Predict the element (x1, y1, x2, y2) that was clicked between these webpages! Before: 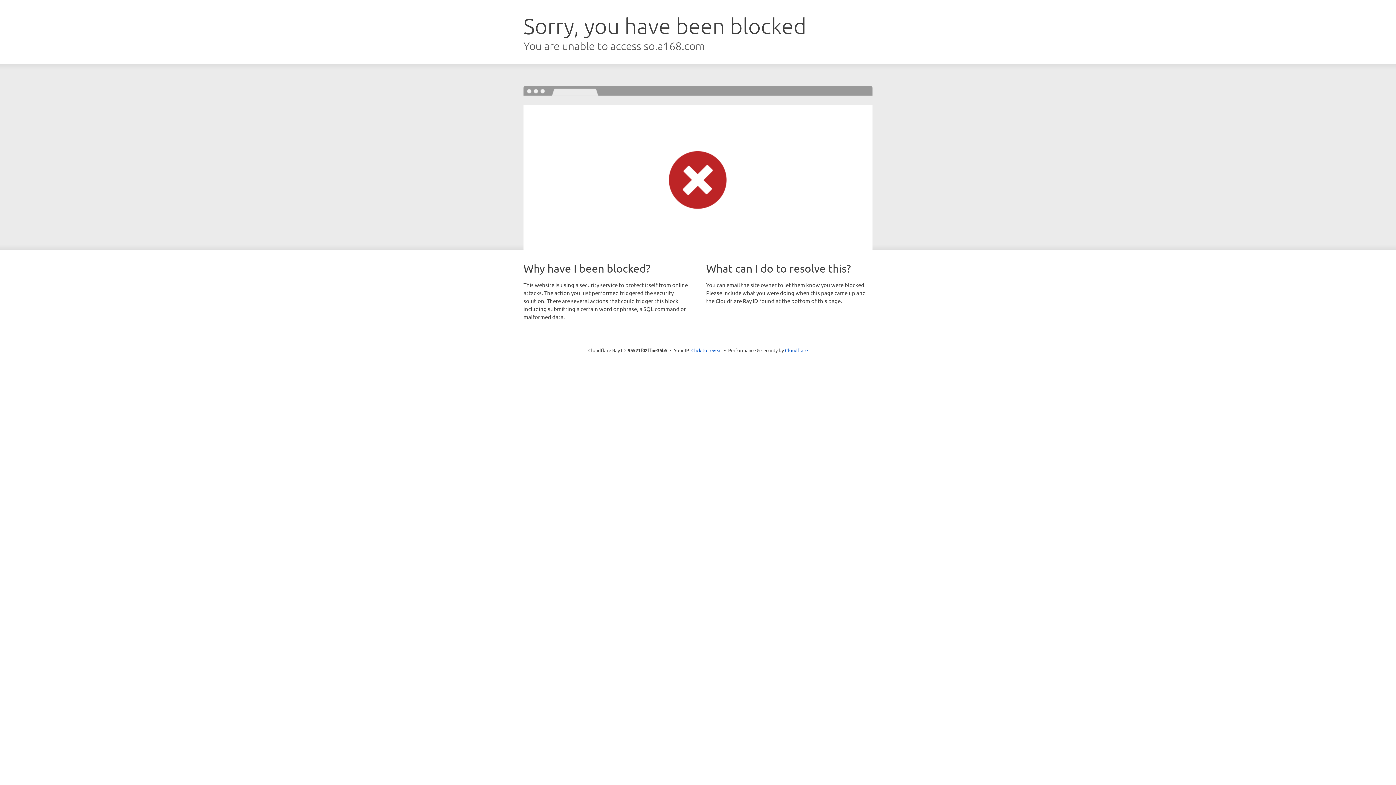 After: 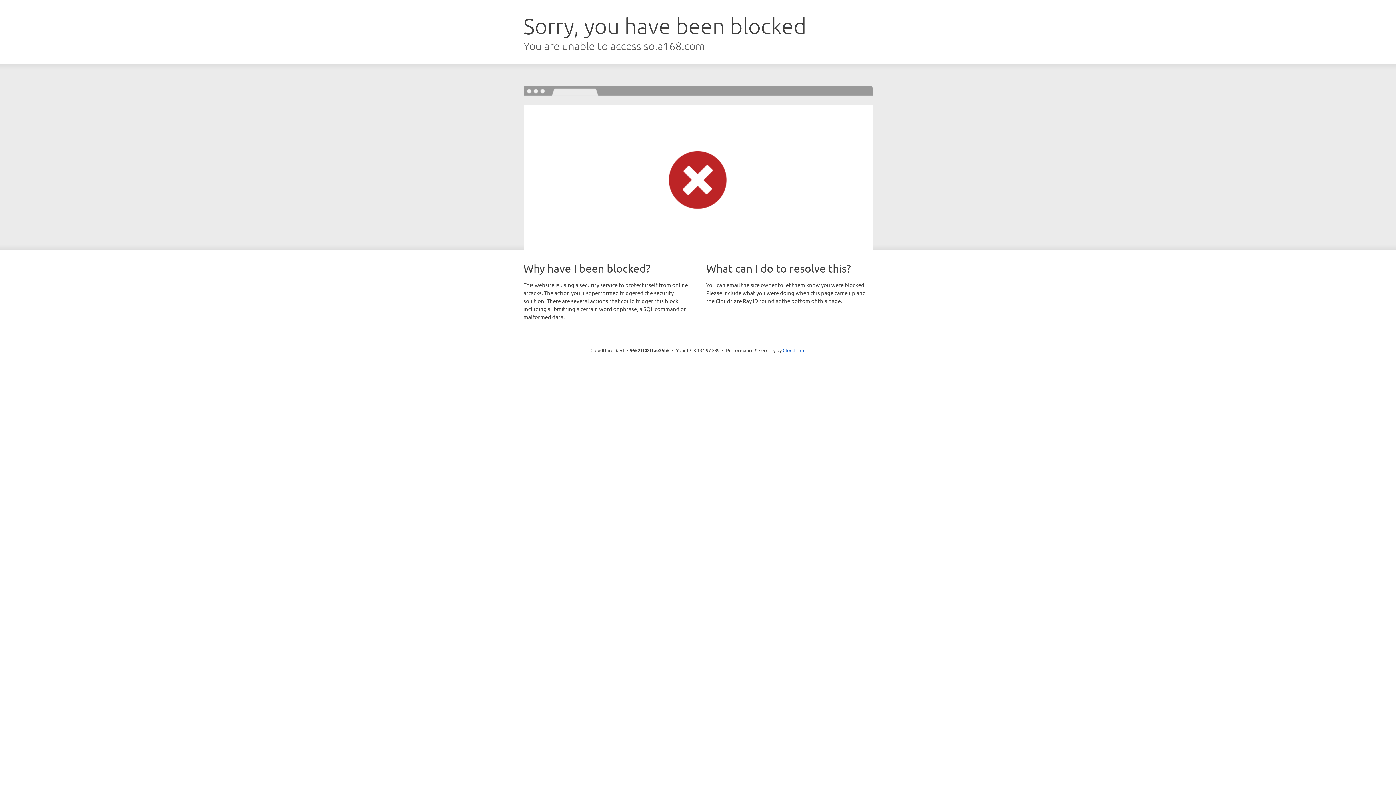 Action: label: Click to reveal bbox: (691, 346, 722, 353)